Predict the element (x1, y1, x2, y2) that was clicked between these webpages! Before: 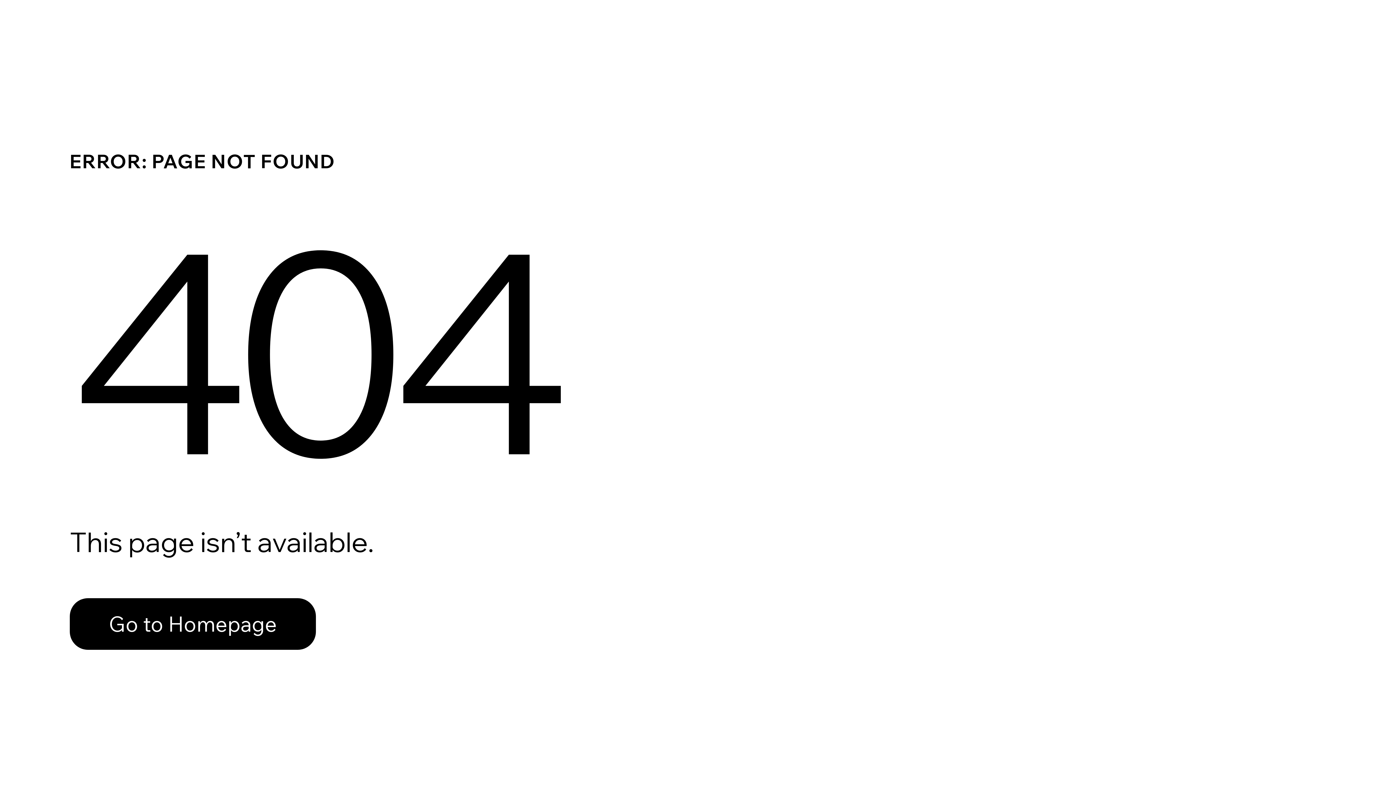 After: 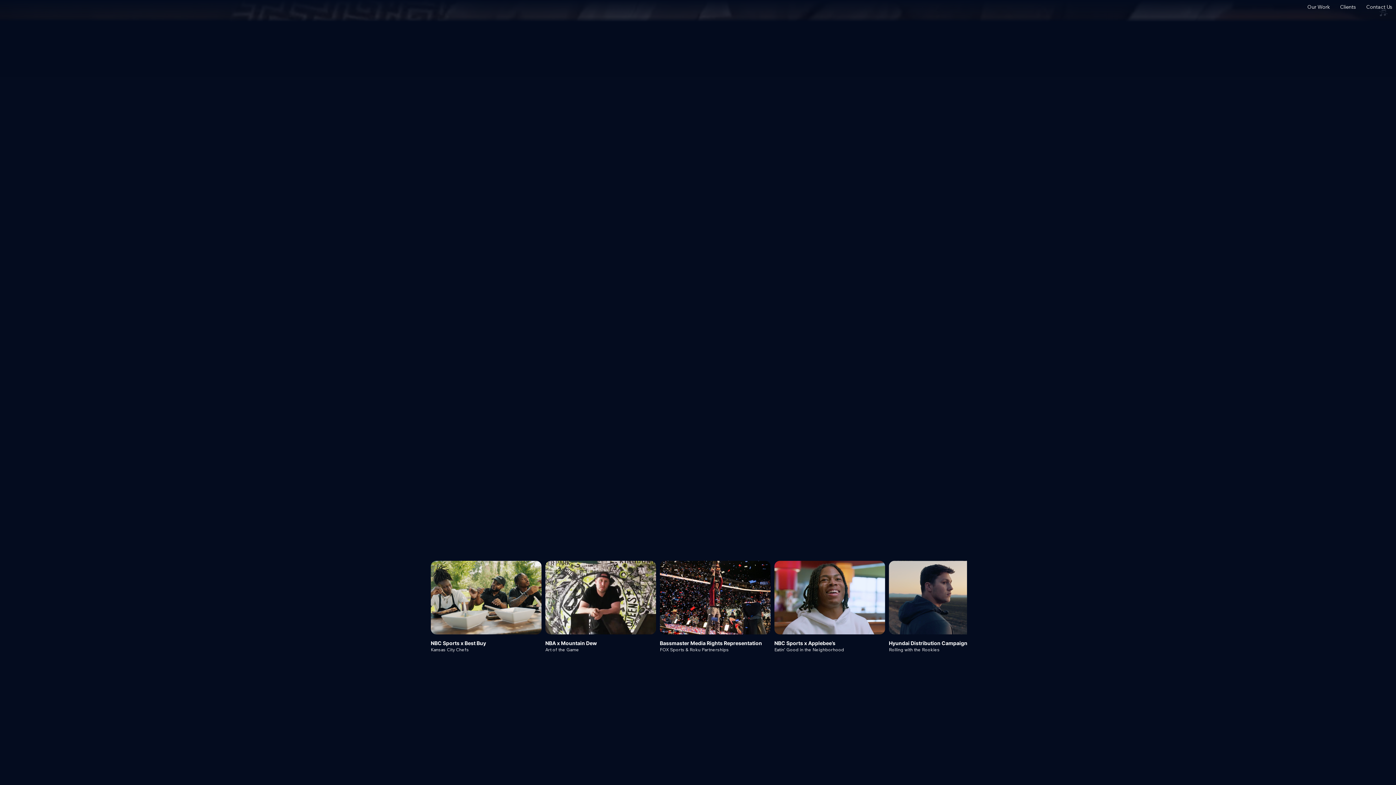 Action: bbox: (69, 598, 316, 650) label: Go to Homepage